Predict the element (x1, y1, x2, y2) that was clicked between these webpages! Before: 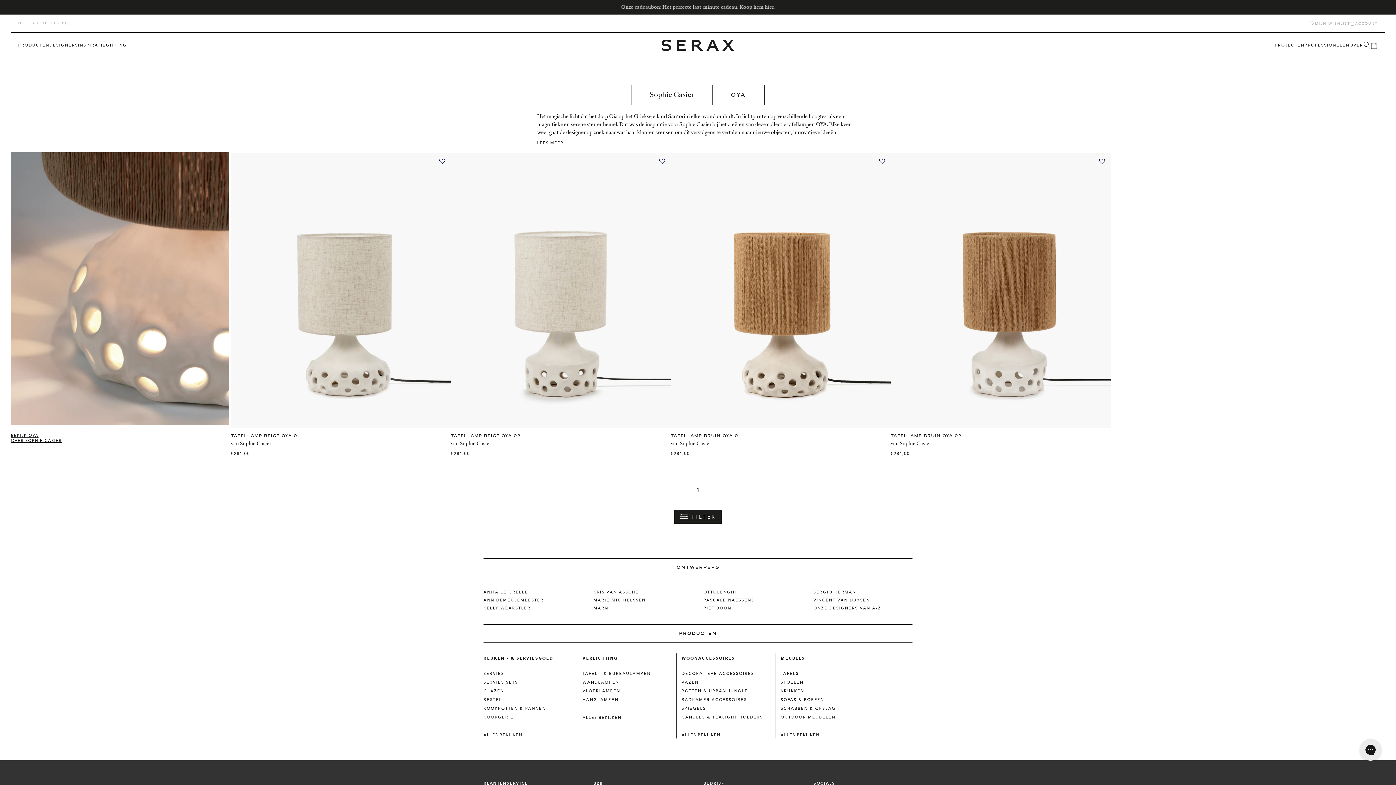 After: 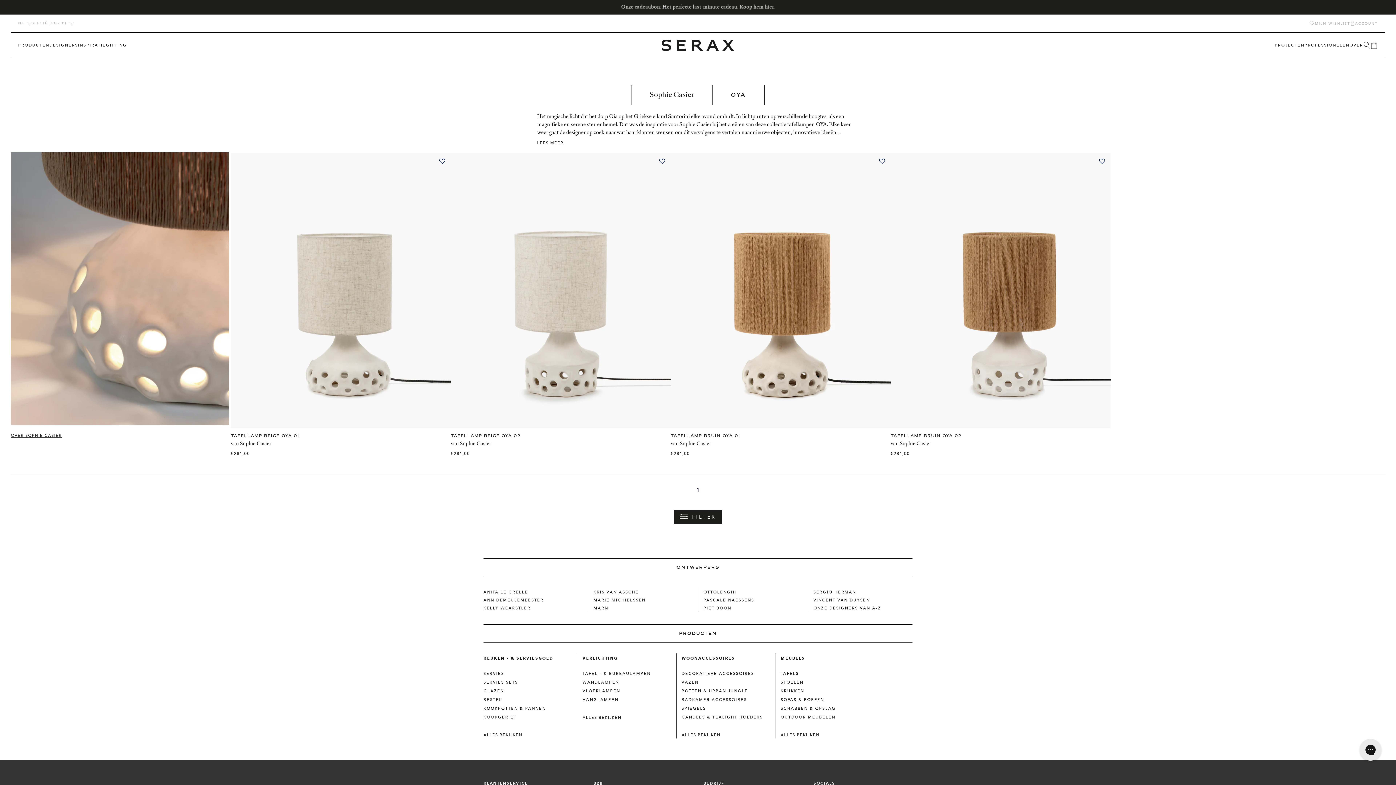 Action: bbox: (10, 433, 38, 438) label: BEKIJK OYA